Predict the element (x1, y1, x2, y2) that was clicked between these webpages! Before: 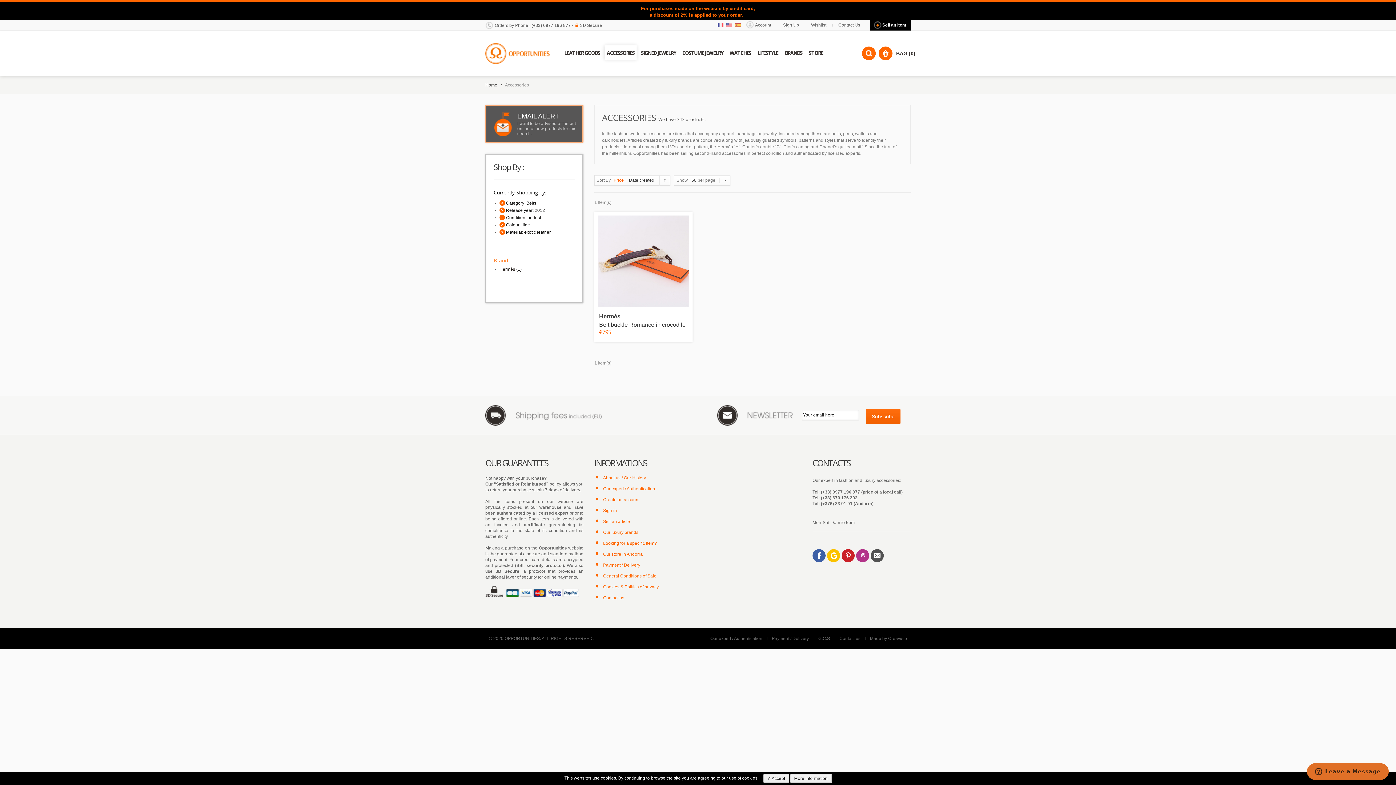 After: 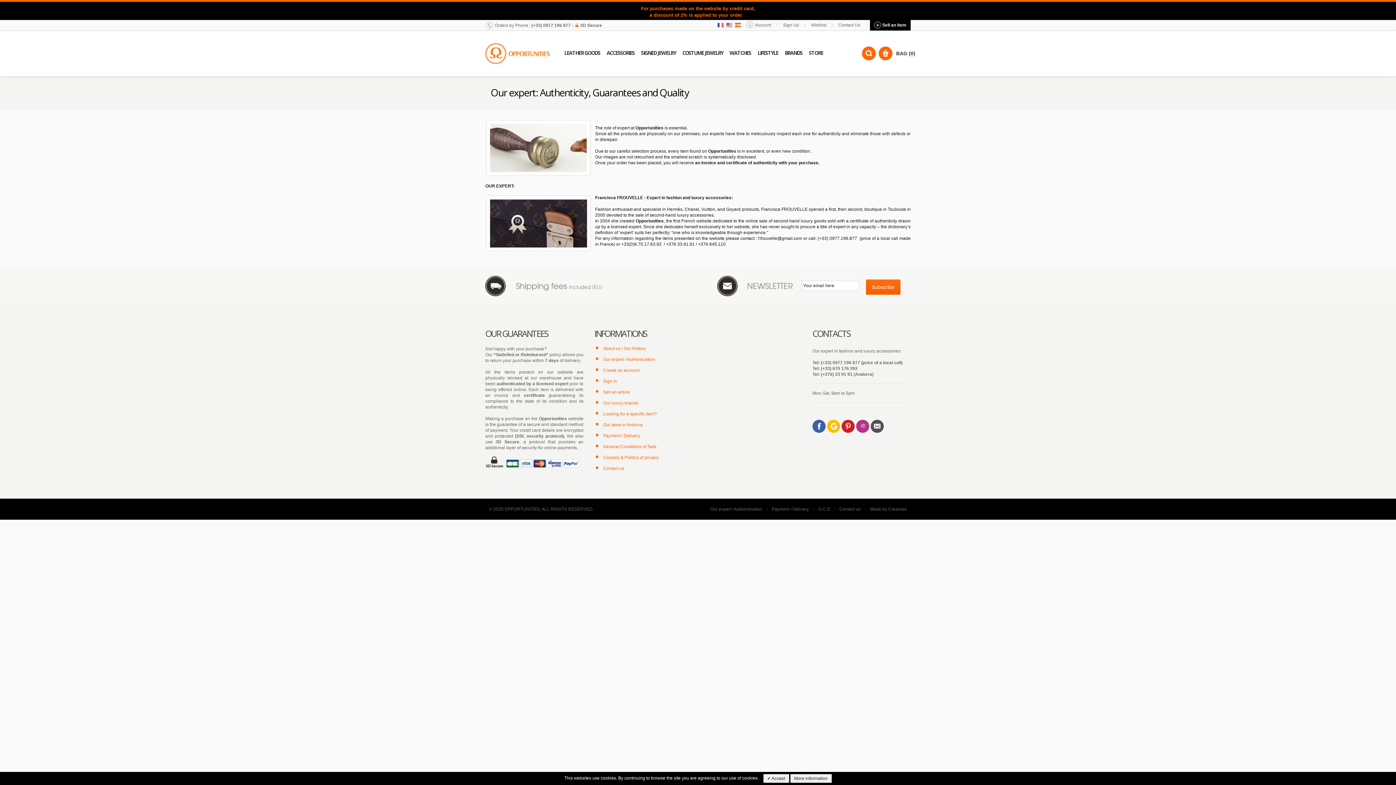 Action: bbox: (710, 636, 762, 641) label: Our expert / Authentication